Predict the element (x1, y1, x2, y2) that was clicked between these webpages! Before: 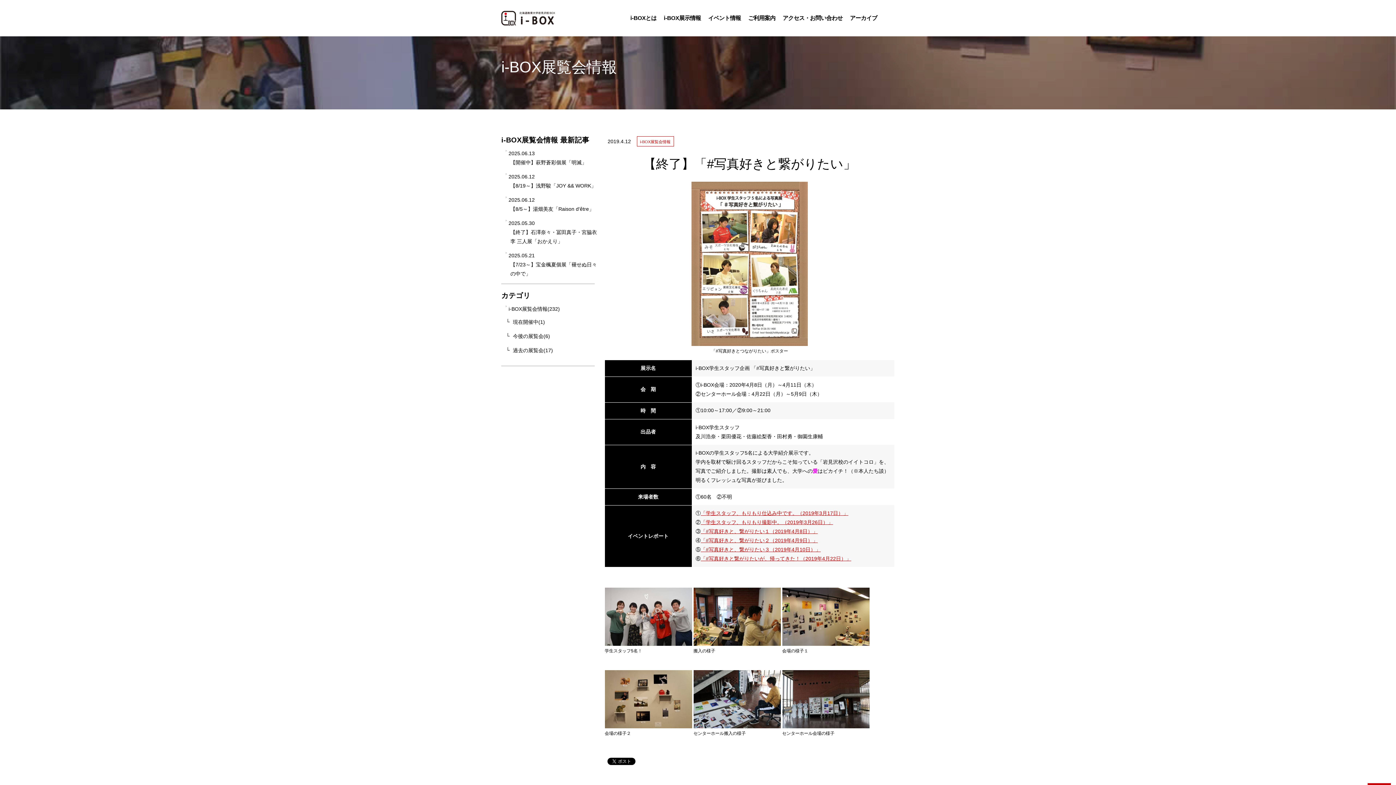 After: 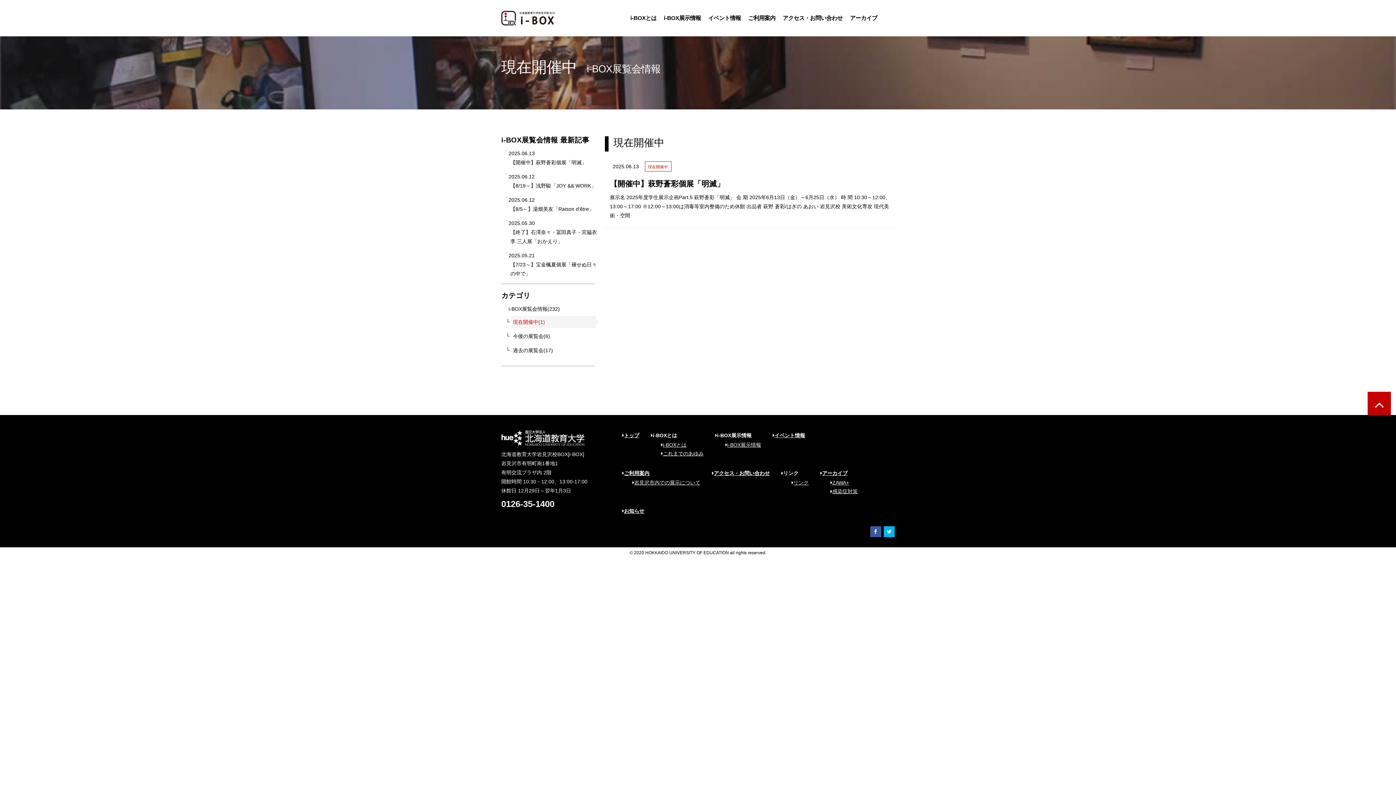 Action: label: 現在開催中(1) bbox: (511, 316, 596, 328)